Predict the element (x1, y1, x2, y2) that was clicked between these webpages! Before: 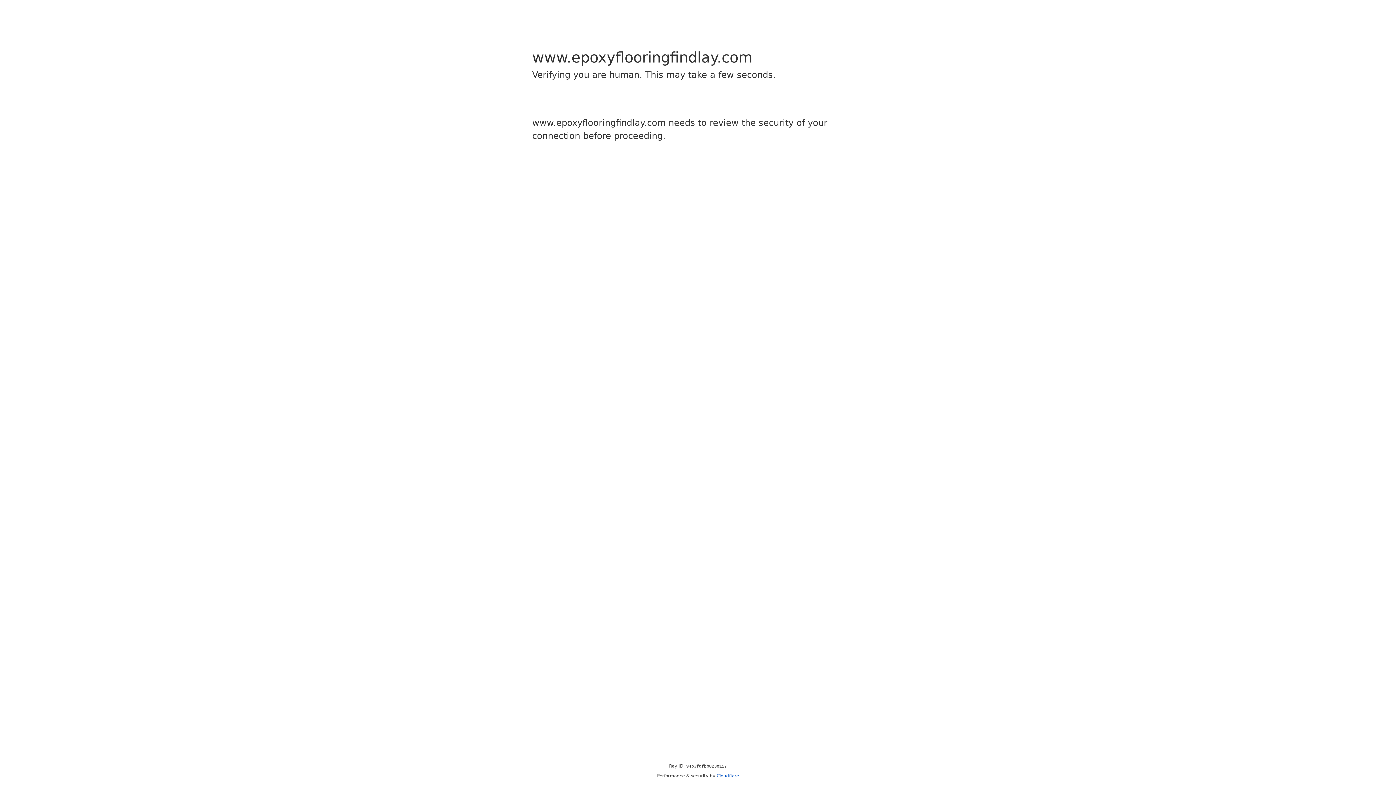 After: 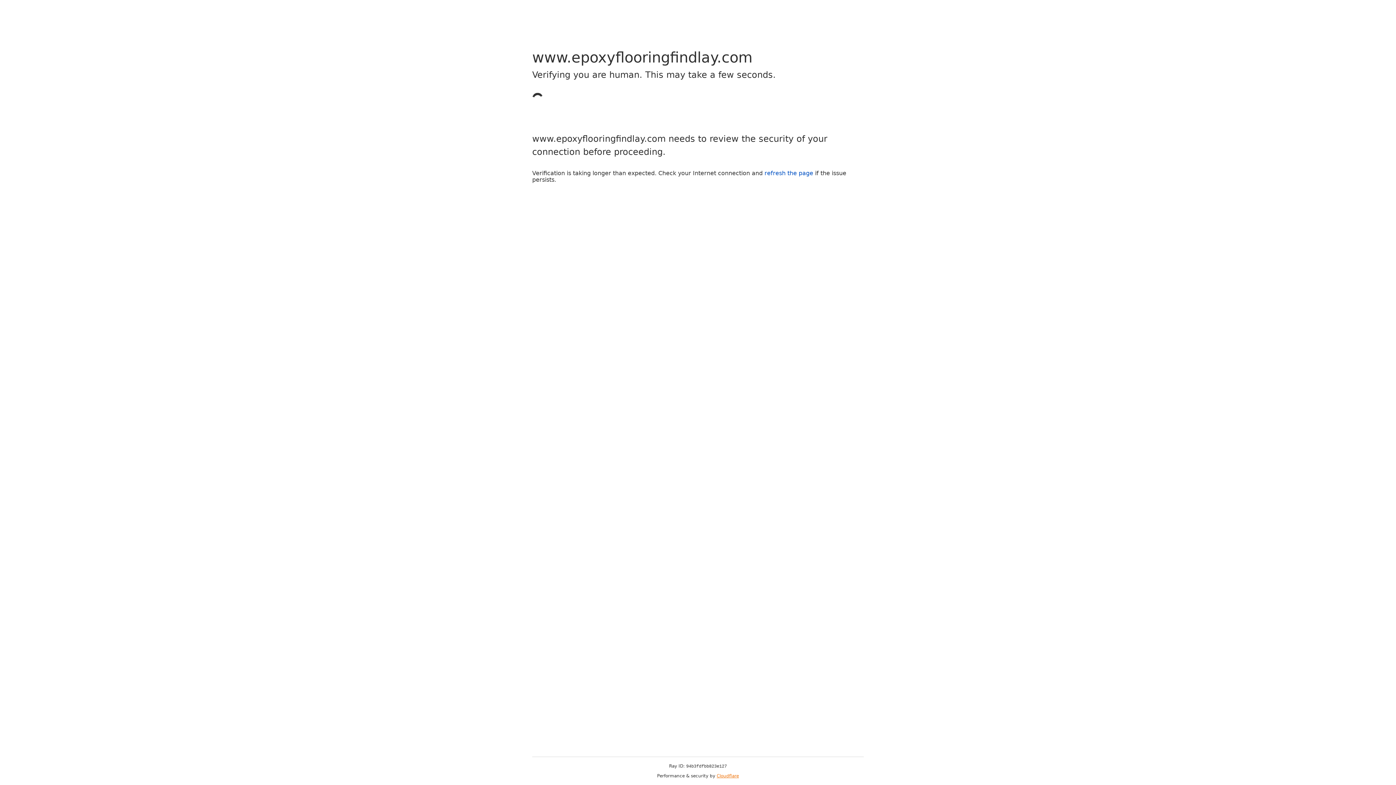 Action: bbox: (716, 773, 739, 778) label: Cloudflare